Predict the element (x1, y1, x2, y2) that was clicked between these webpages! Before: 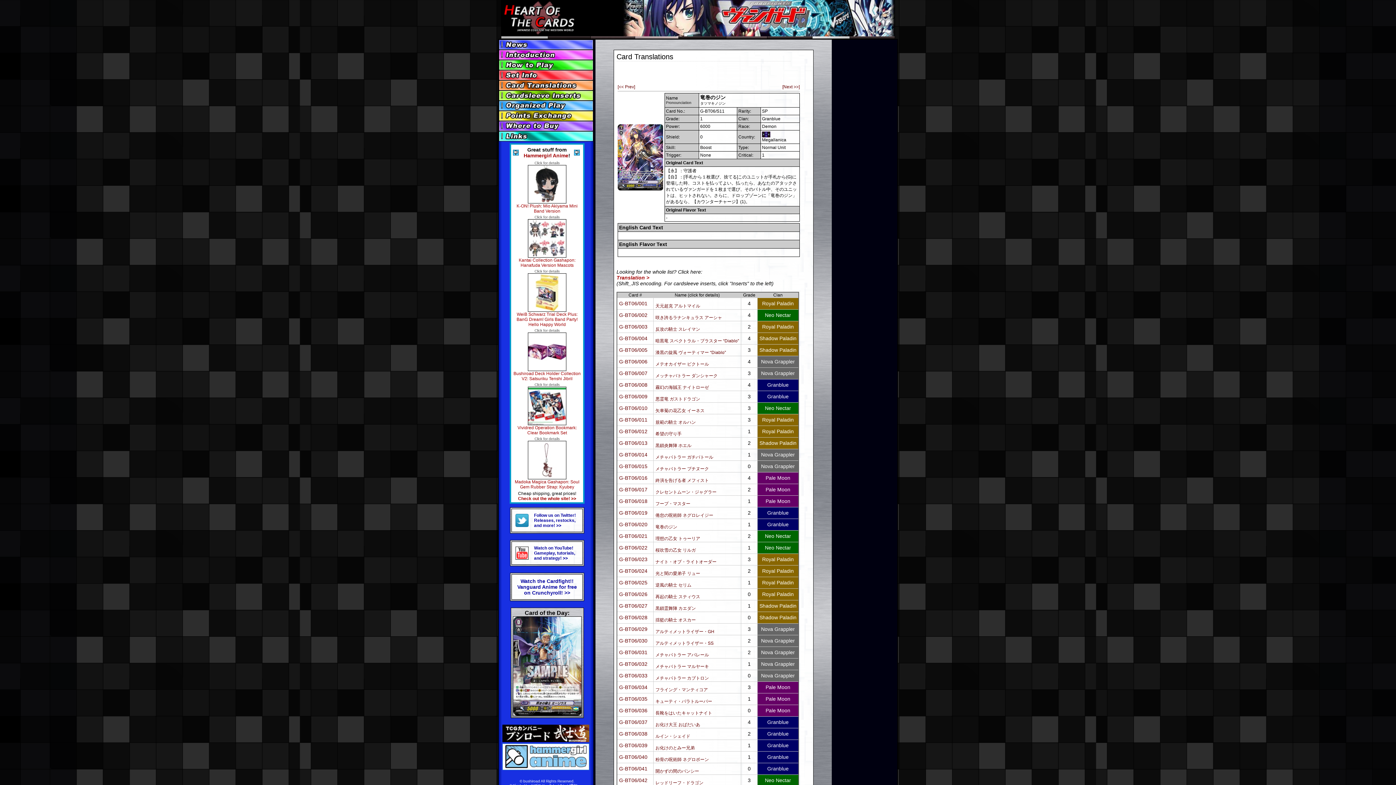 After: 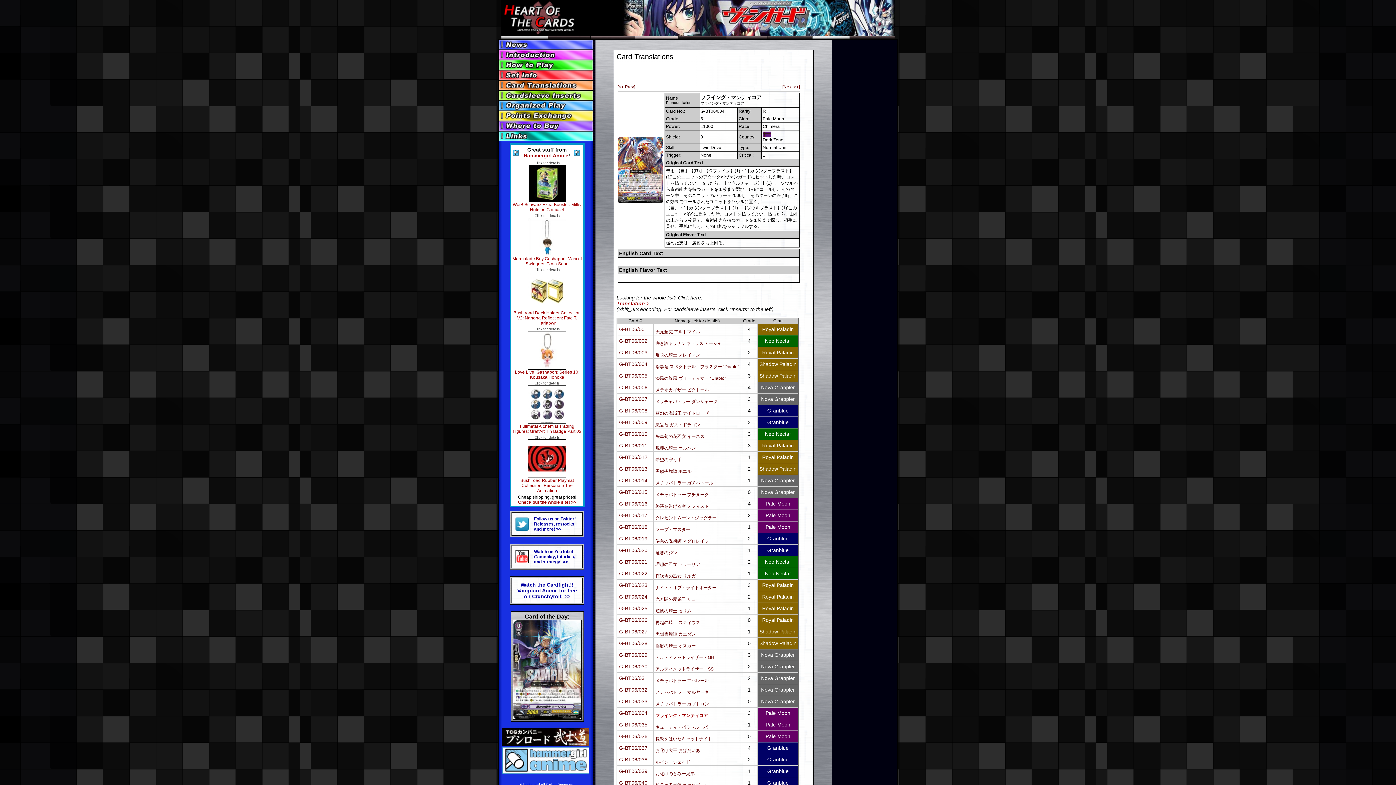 Action: label: 
フライング・マンティコア bbox: (655, 687, 708, 692)